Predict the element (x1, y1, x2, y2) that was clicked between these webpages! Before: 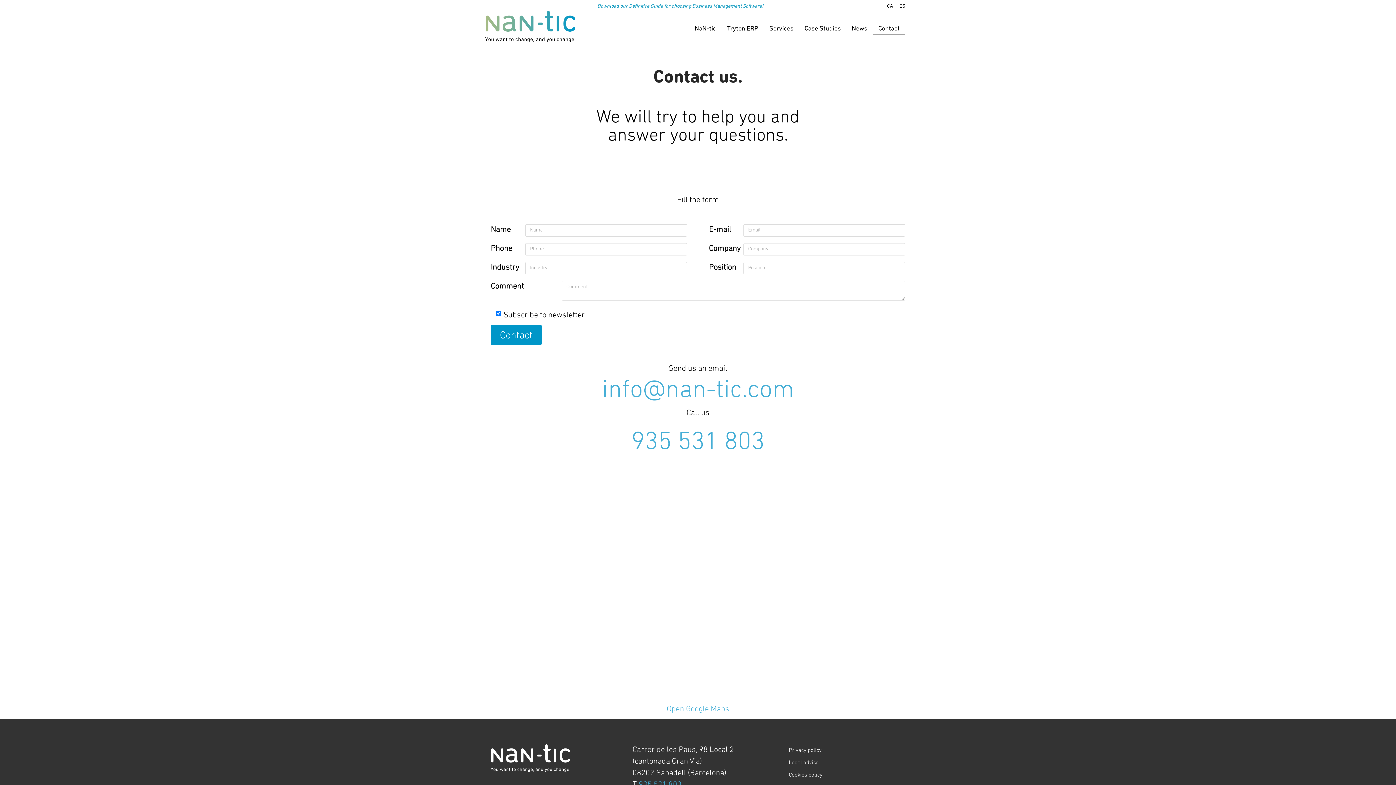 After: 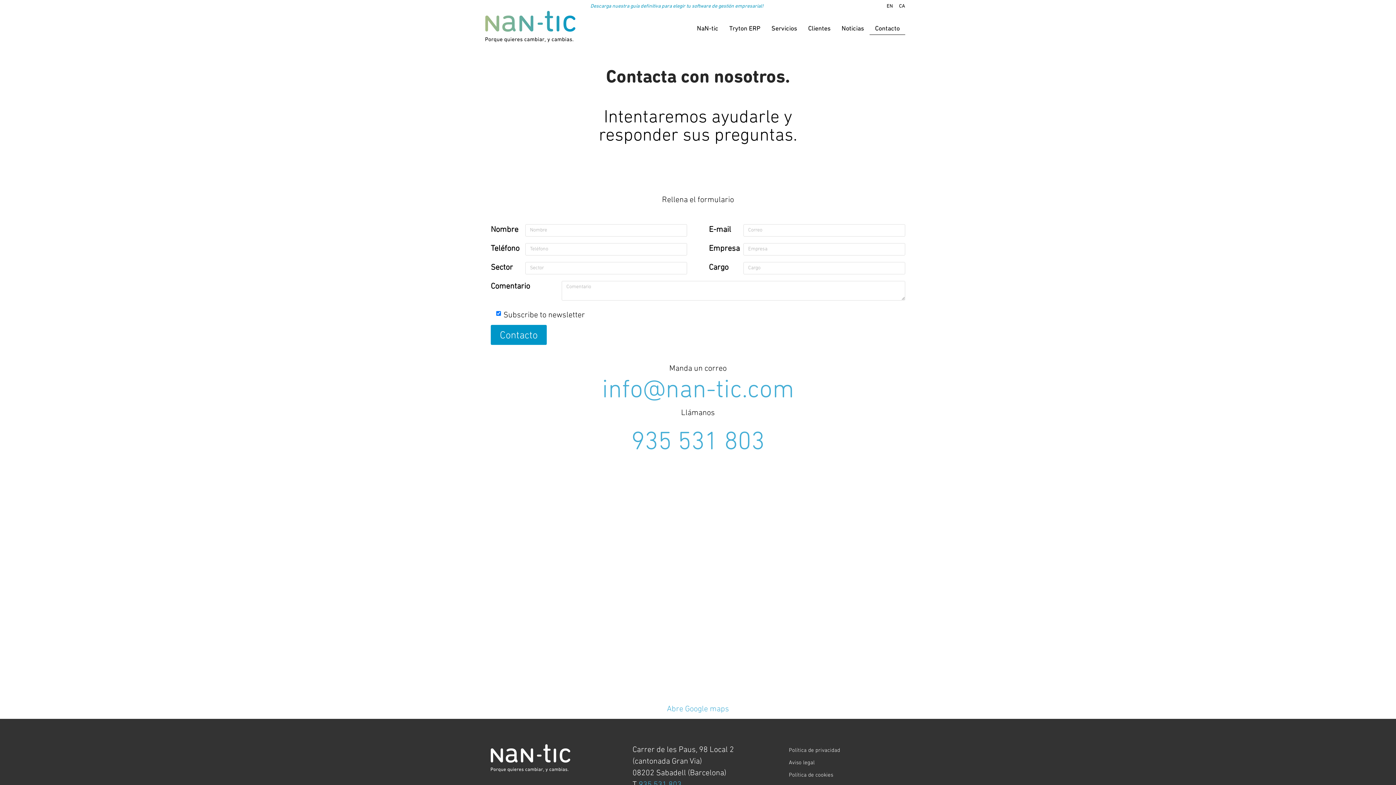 Action: bbox: (899, 0, 905, 12) label: ES